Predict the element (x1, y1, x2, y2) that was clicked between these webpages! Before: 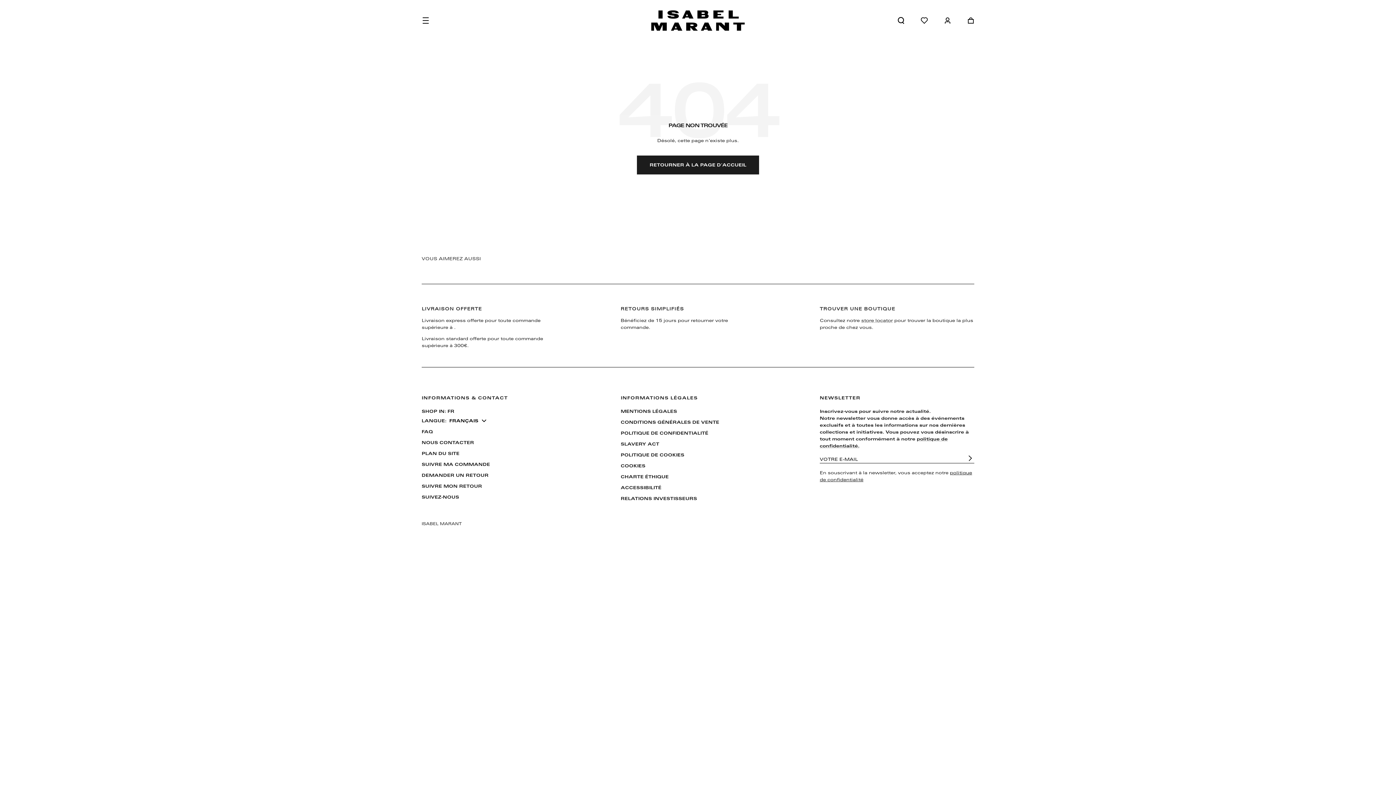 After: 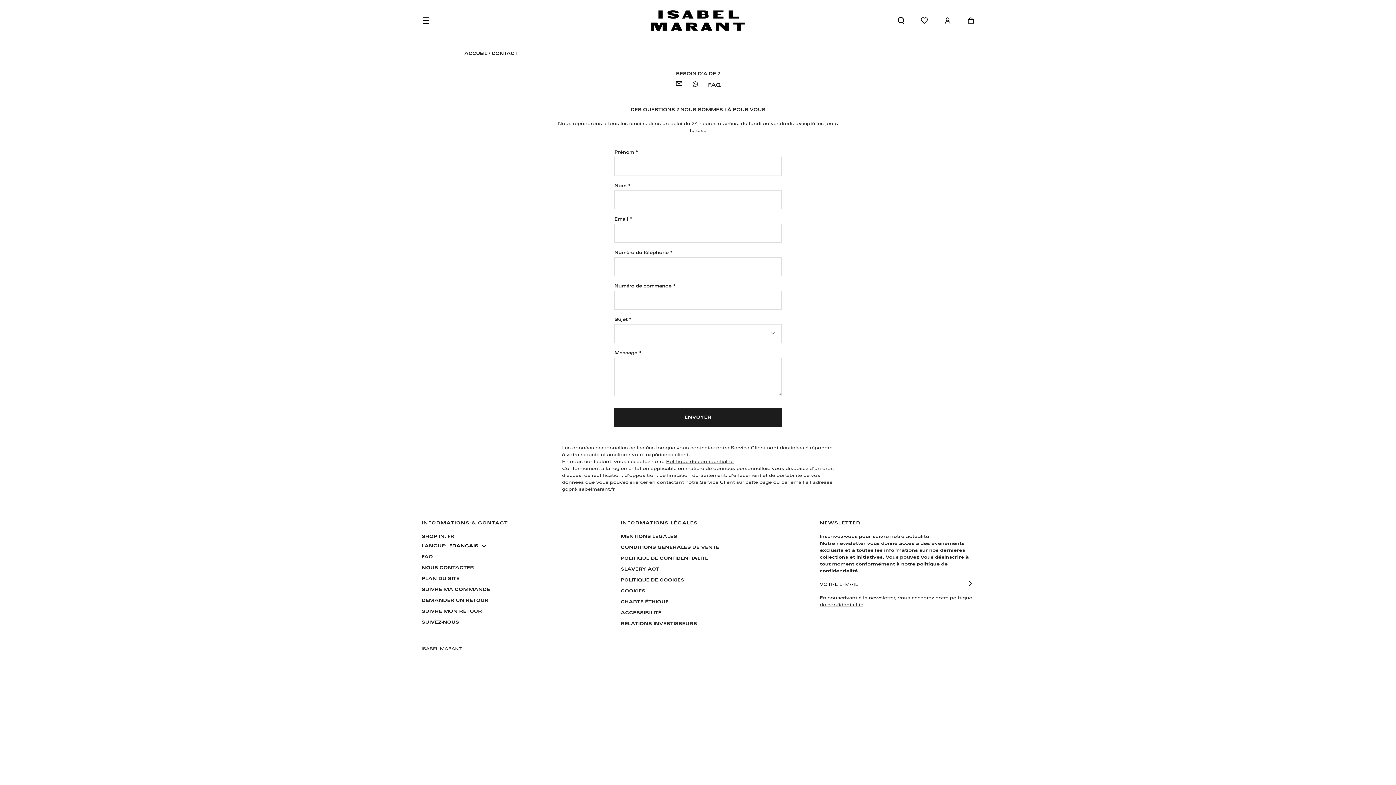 Action: bbox: (421, 439, 474, 446) label: NOUS CONTACTER